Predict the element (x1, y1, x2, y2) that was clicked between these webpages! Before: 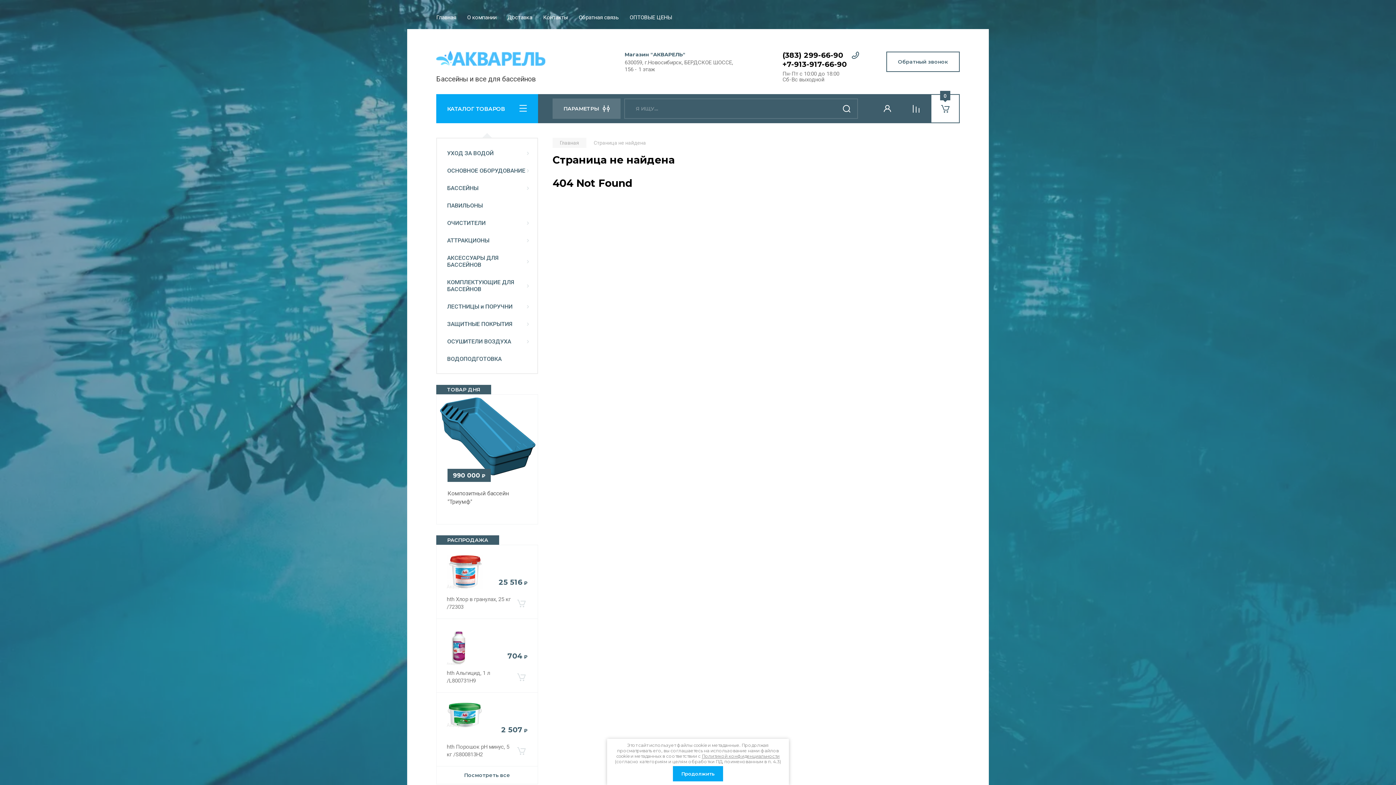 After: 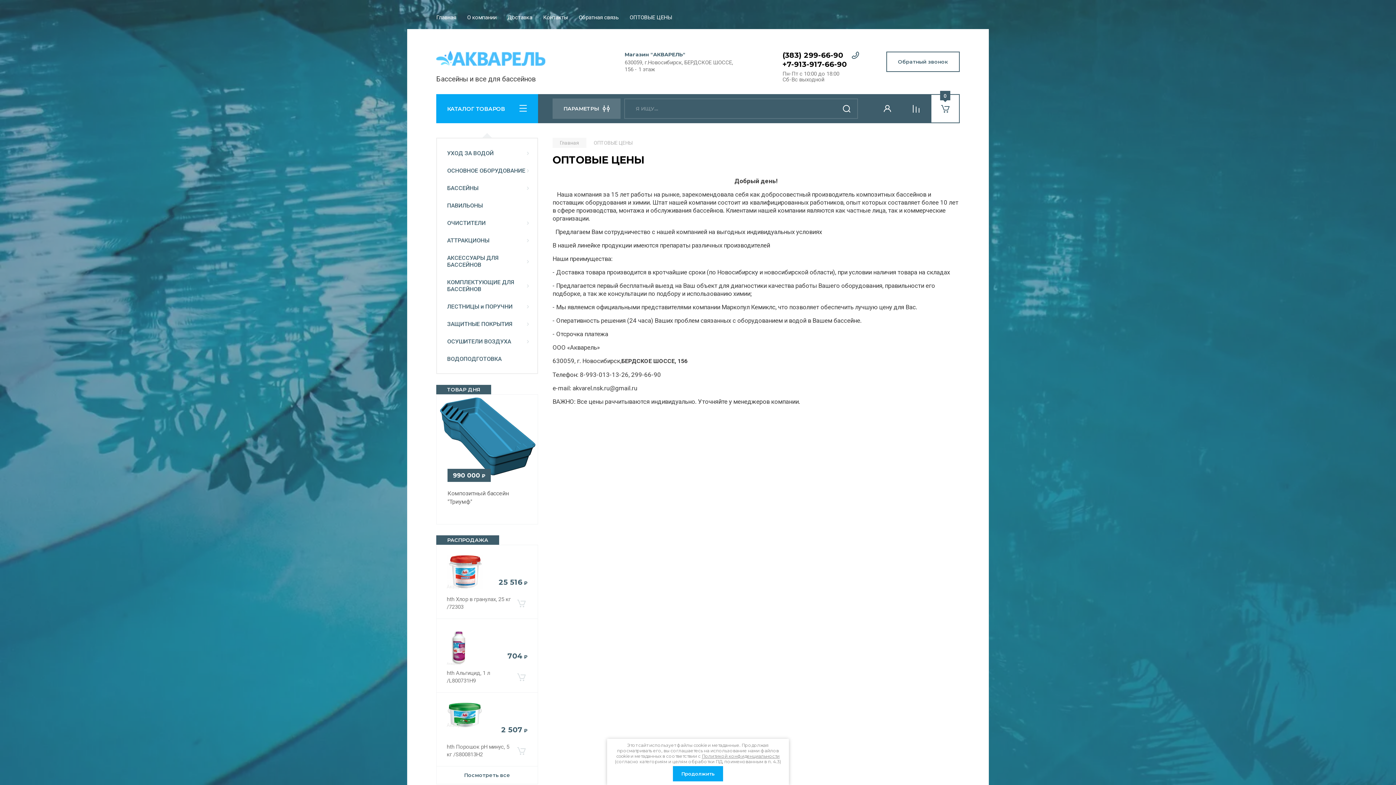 Action: bbox: (624, 7, 677, 29) label: ОПТОВЫЕ ЦЕНЫ